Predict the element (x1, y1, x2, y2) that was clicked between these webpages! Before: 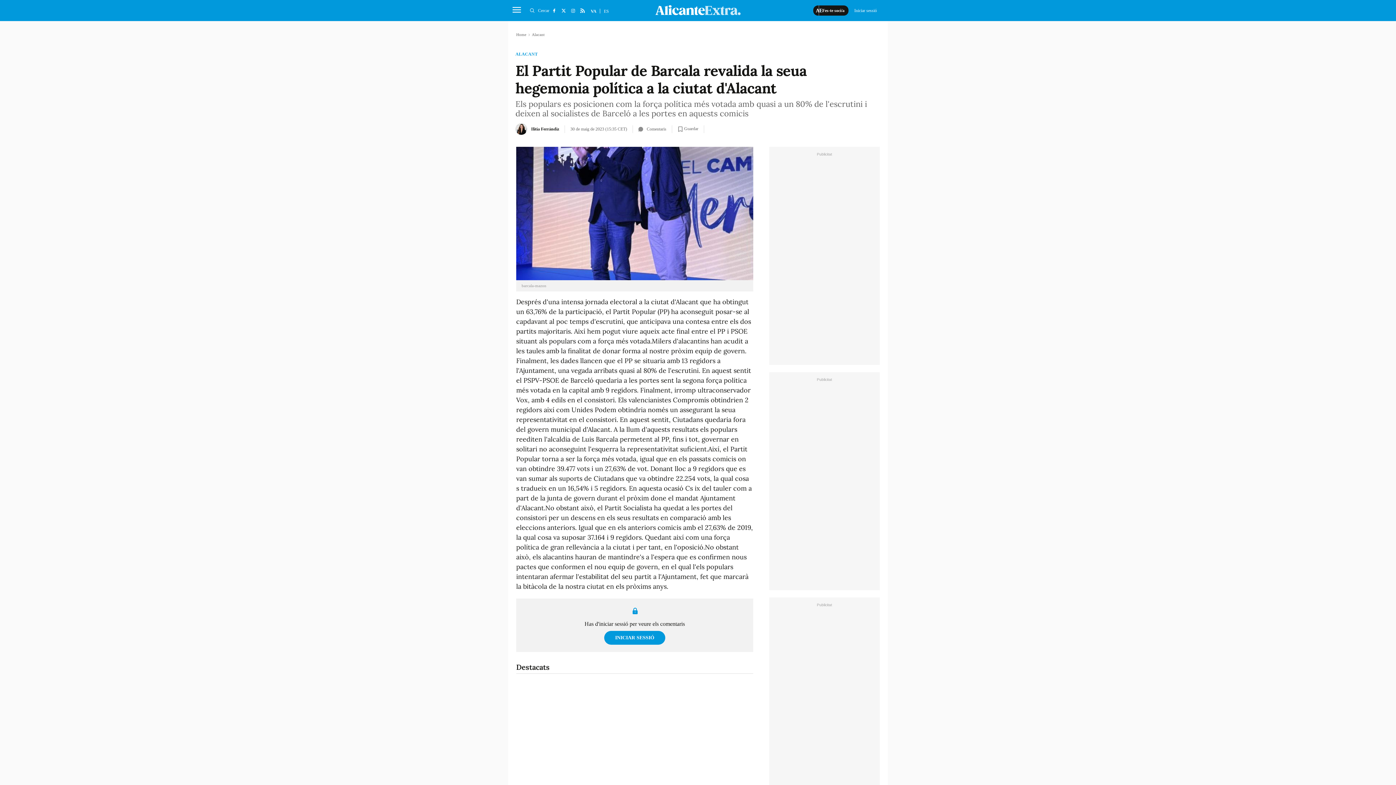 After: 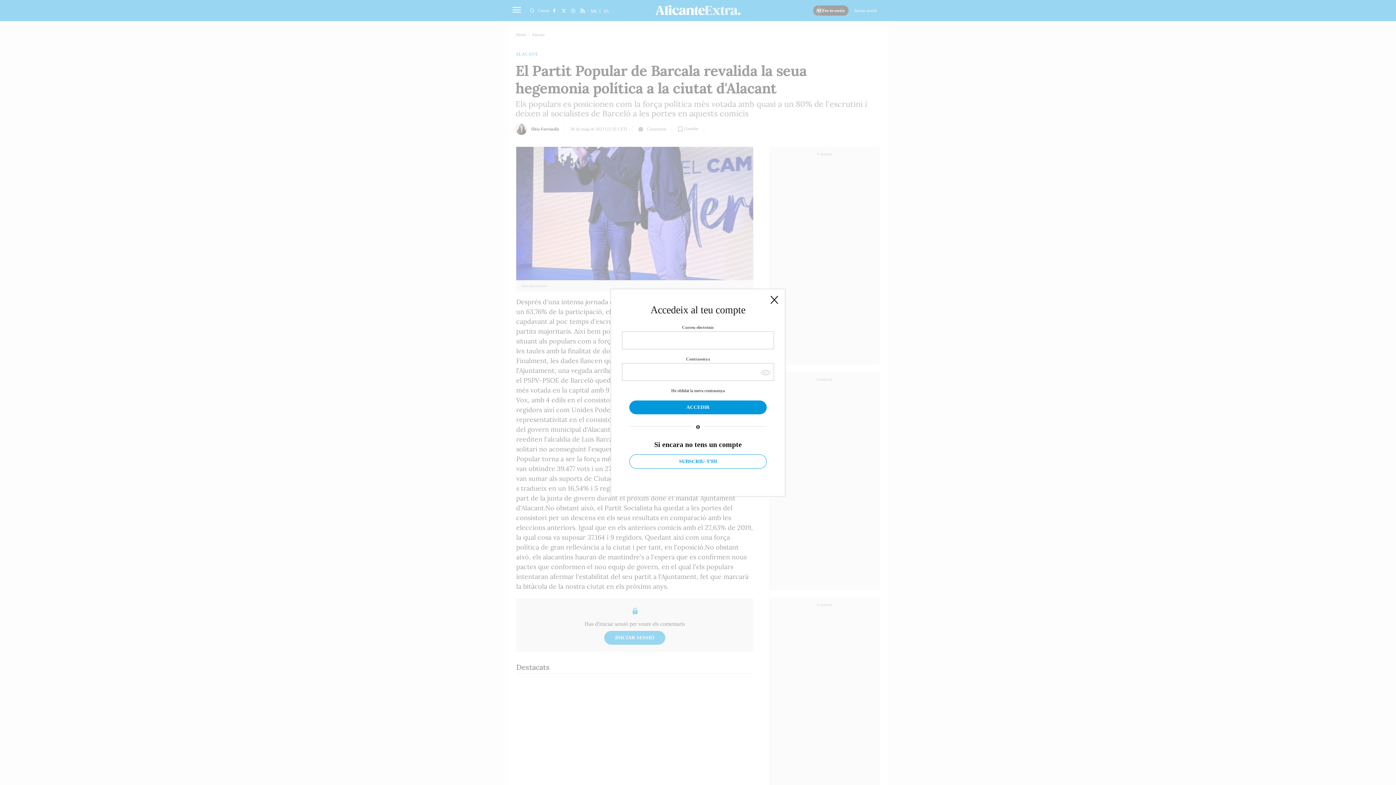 Action: bbox: (848, 5, 882, 15) label: Iniciar sessió